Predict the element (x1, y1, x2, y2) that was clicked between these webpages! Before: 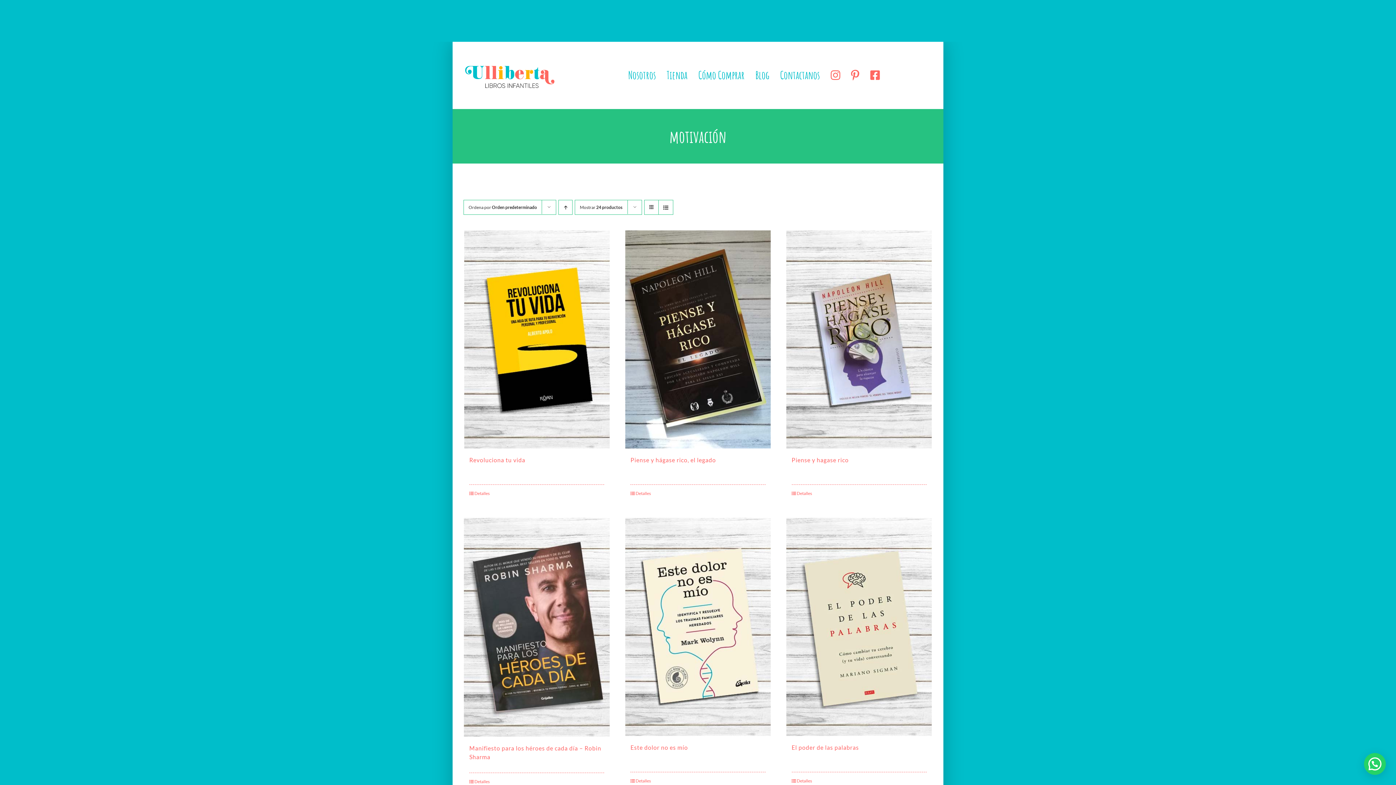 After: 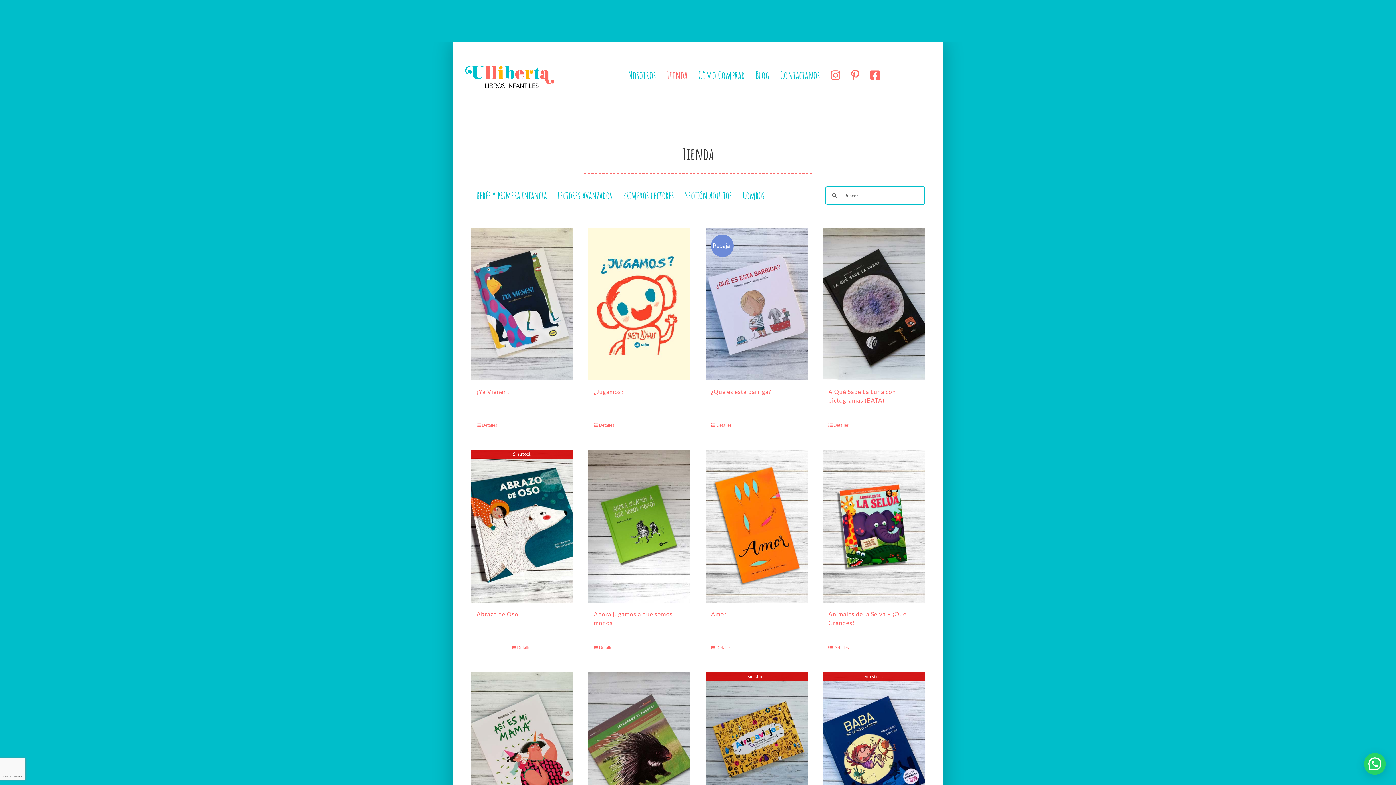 Action: label: Tienda bbox: (661, 53, 693, 97)